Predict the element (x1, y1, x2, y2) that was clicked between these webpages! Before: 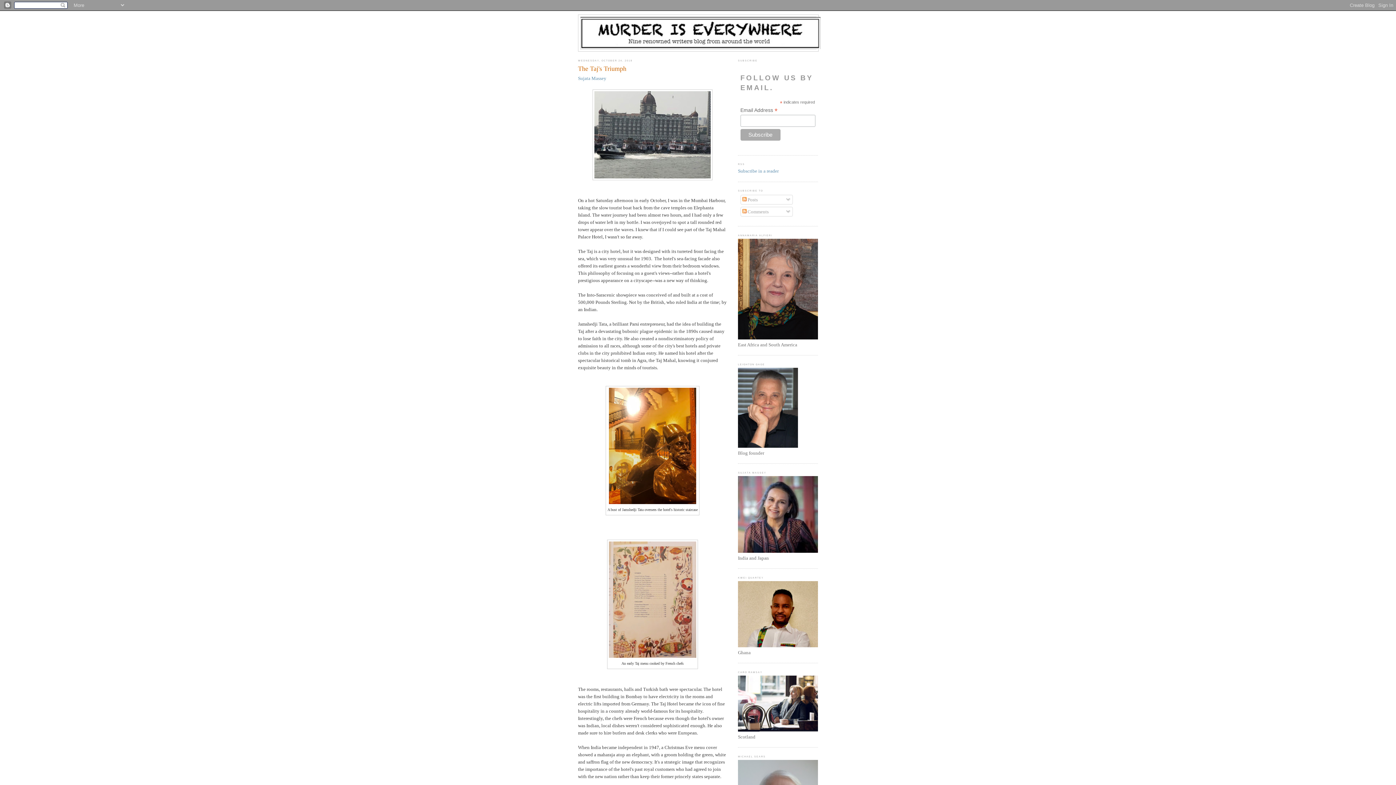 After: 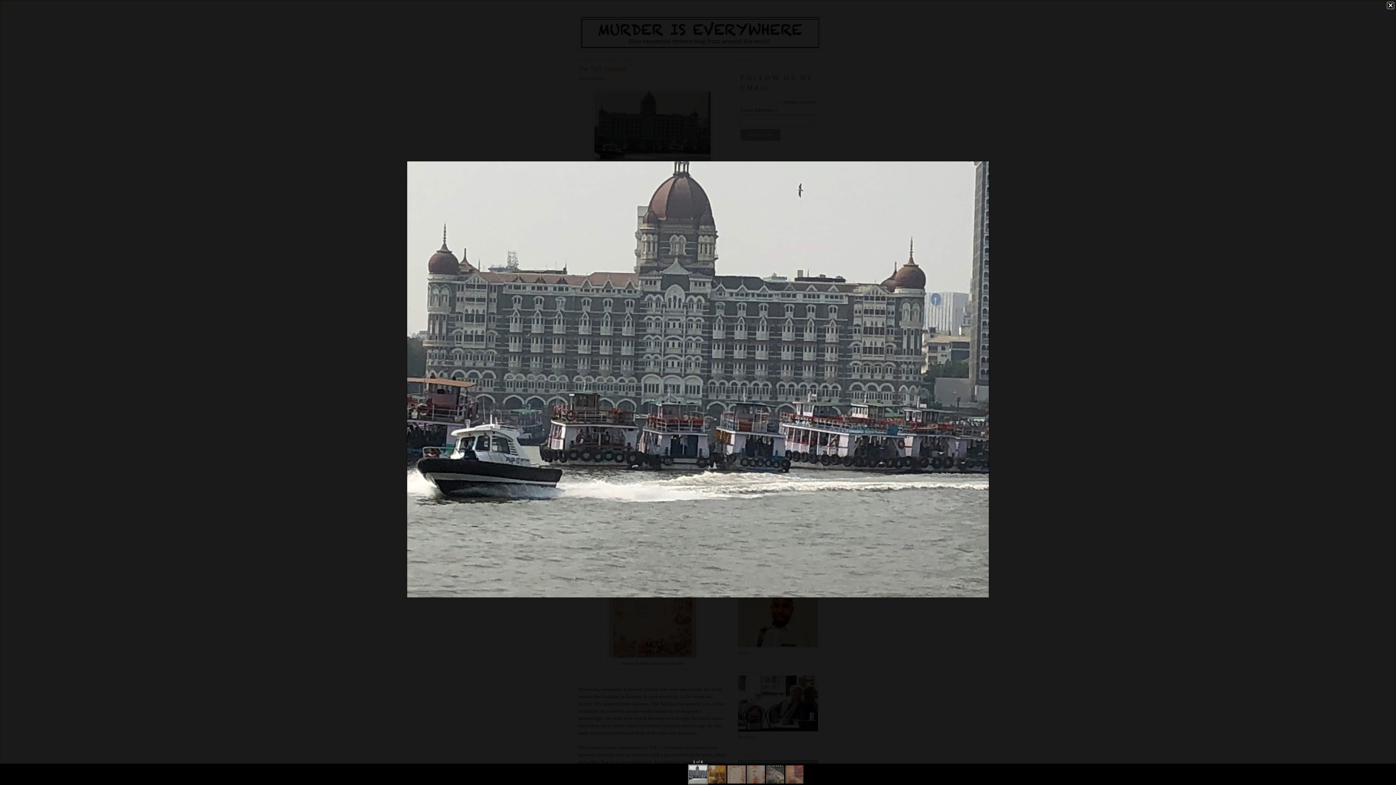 Action: bbox: (592, 176, 712, 181)